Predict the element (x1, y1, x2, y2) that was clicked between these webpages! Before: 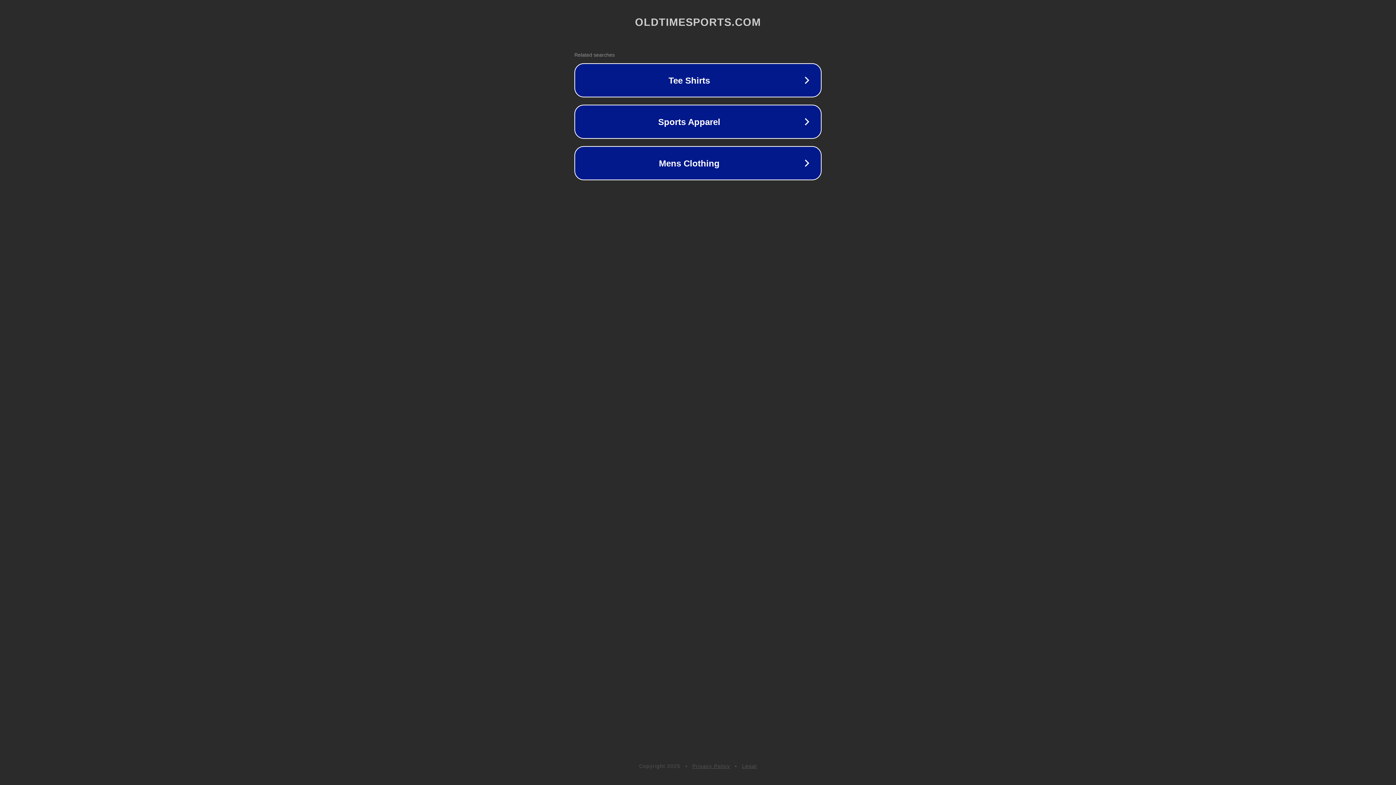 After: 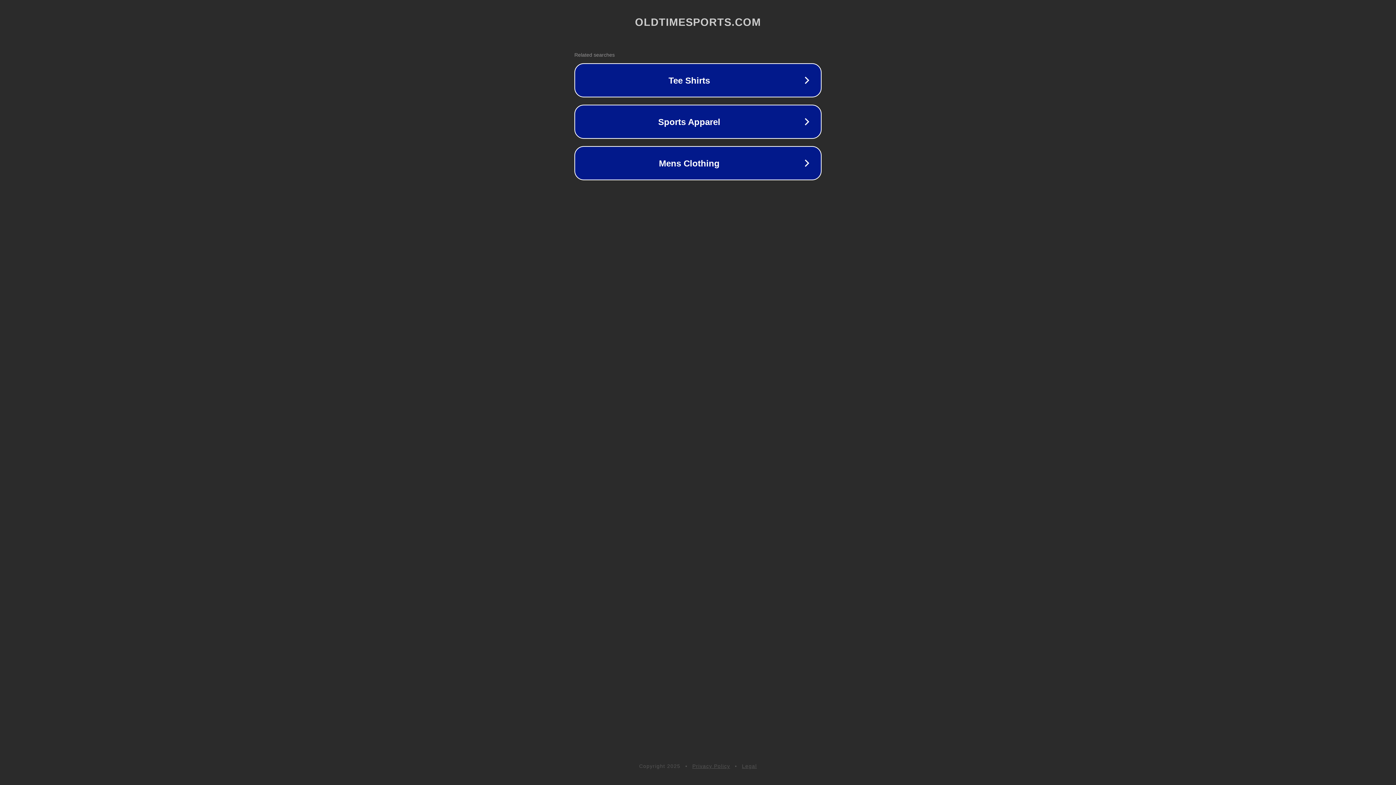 Action: bbox: (692, 763, 730, 769) label: Privacy Policy